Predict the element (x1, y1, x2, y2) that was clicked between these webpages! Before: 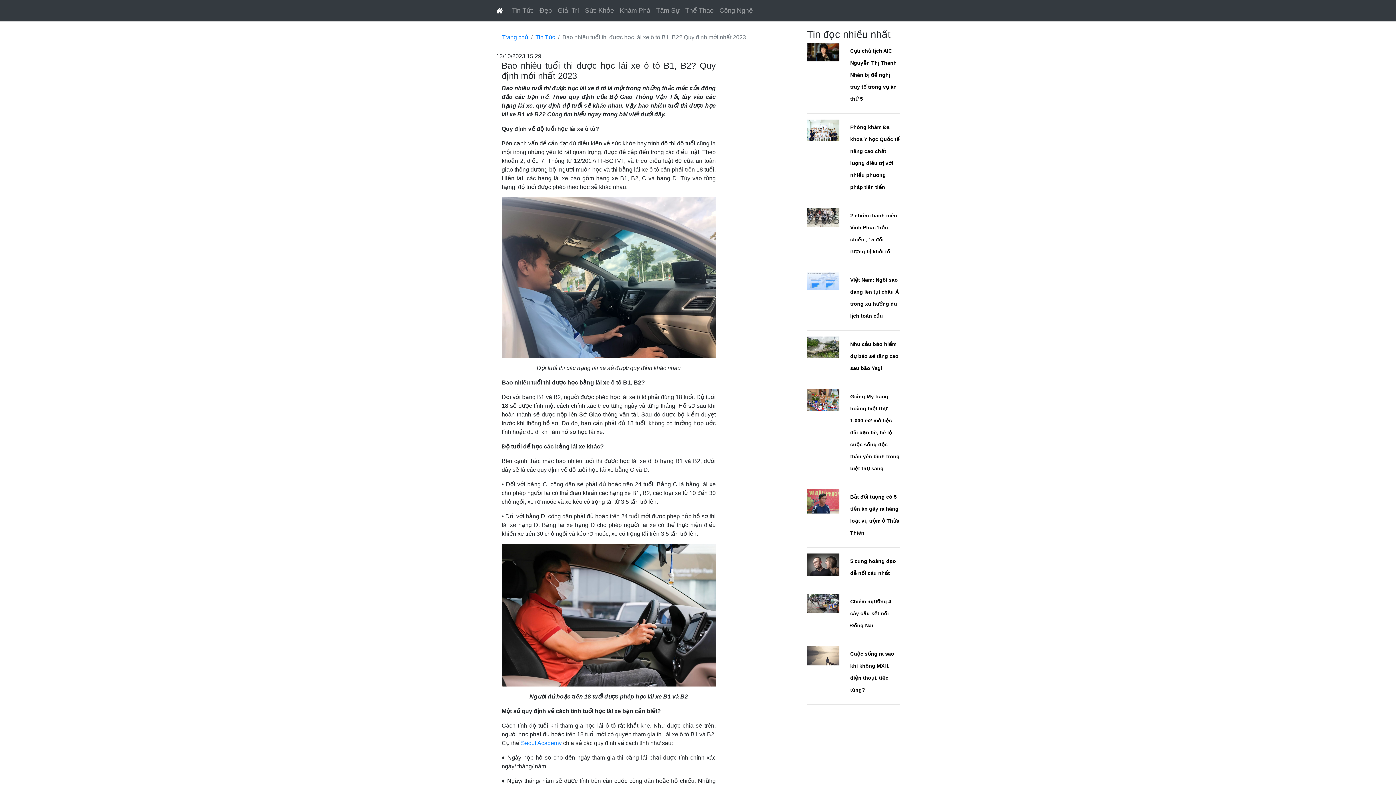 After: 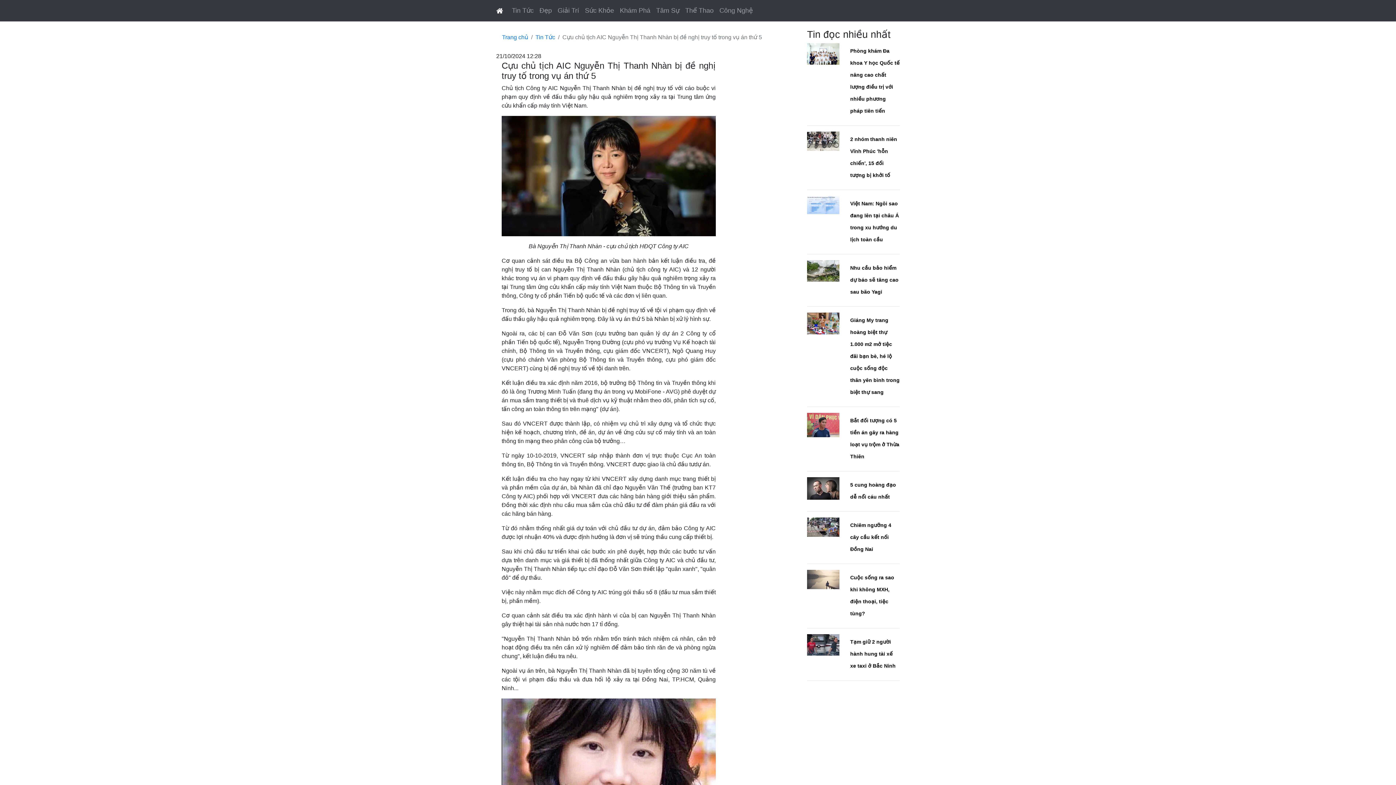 Action: label: Cựu chủ tịch AIC Nguyễn Thị Thanh Nhàn bị đề nghị truy tố trong vụ án thứ 5 bbox: (850, 48, 897, 101)